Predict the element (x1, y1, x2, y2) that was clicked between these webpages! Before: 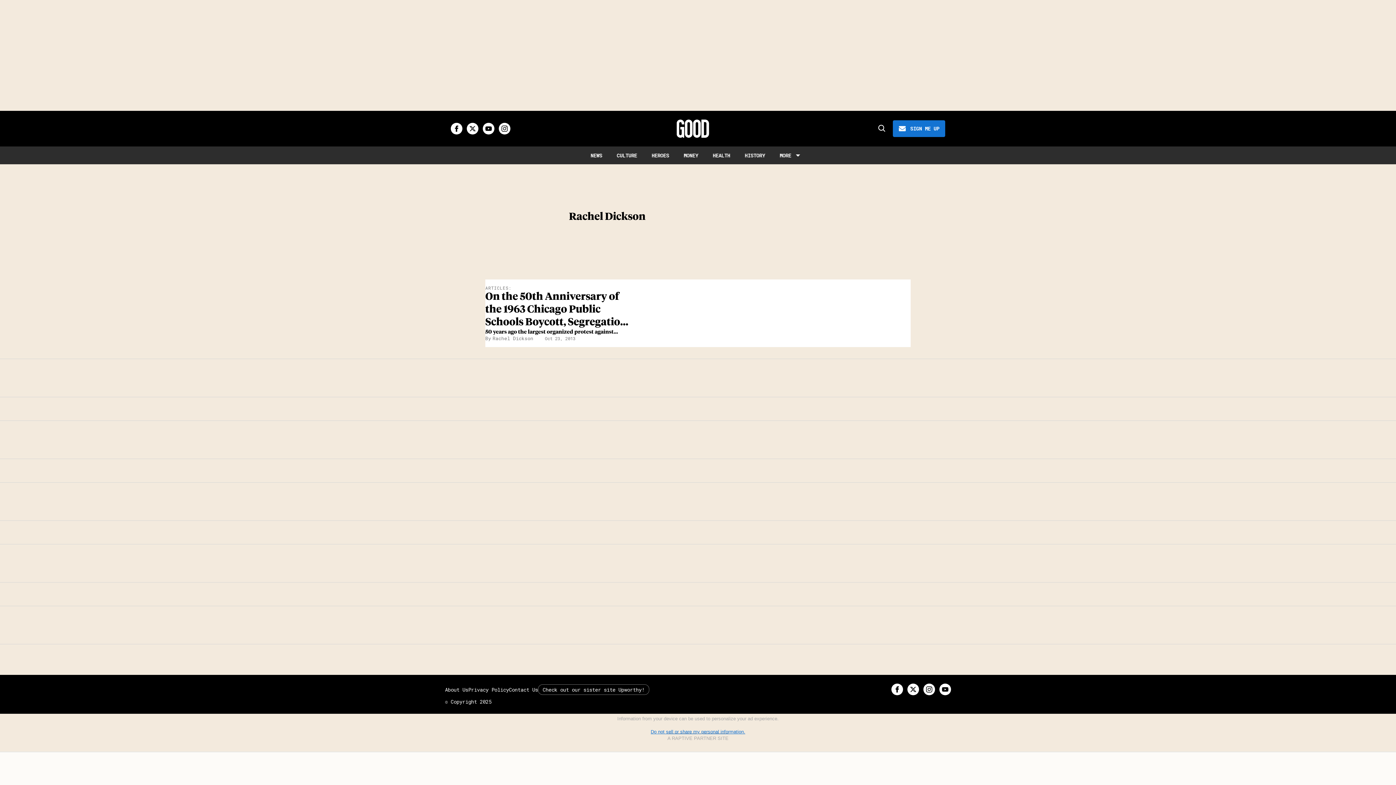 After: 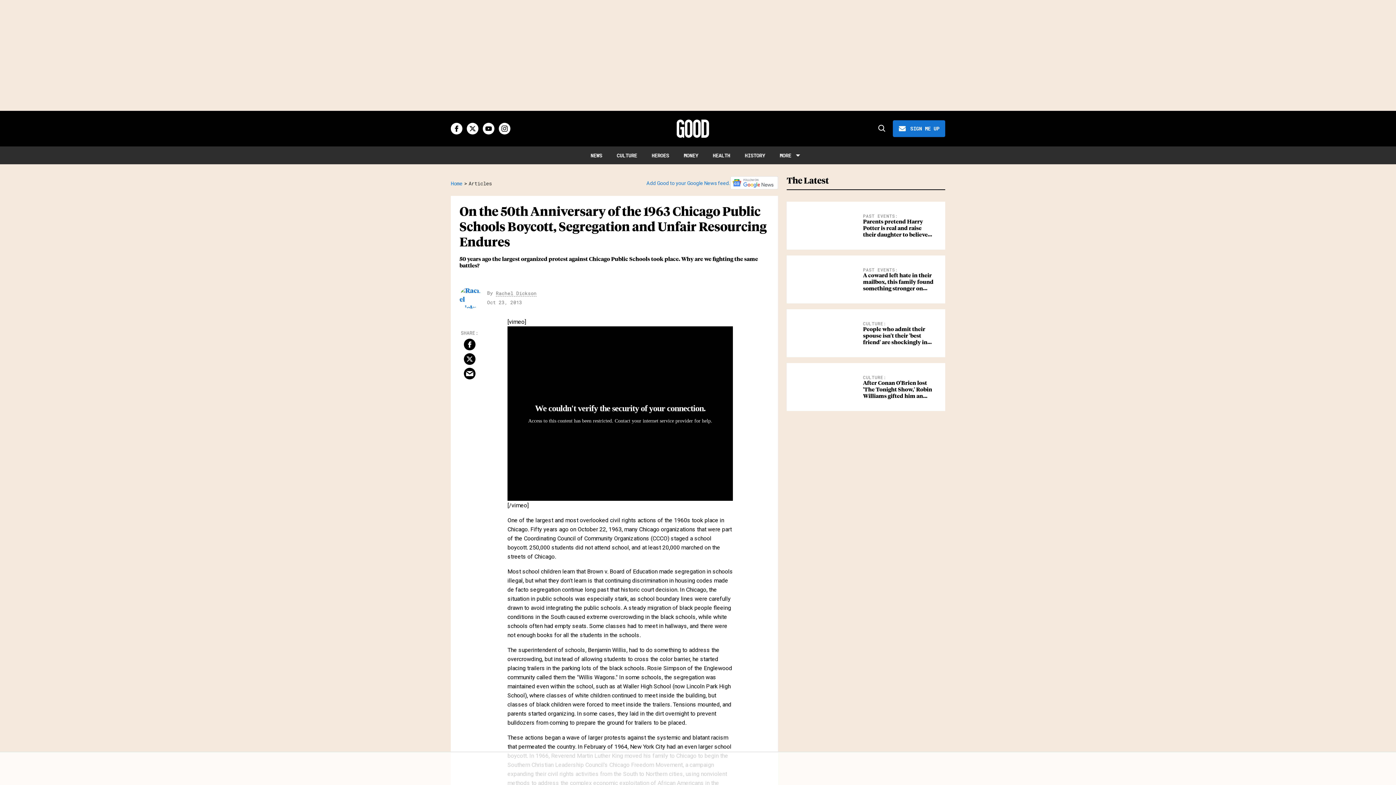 Action: bbox: (485, 292, 627, 353) label: On the 50th Anniversary of the 1963 Chicago Public Schools Boycott, Segregation and Unfair Resourcing Endures